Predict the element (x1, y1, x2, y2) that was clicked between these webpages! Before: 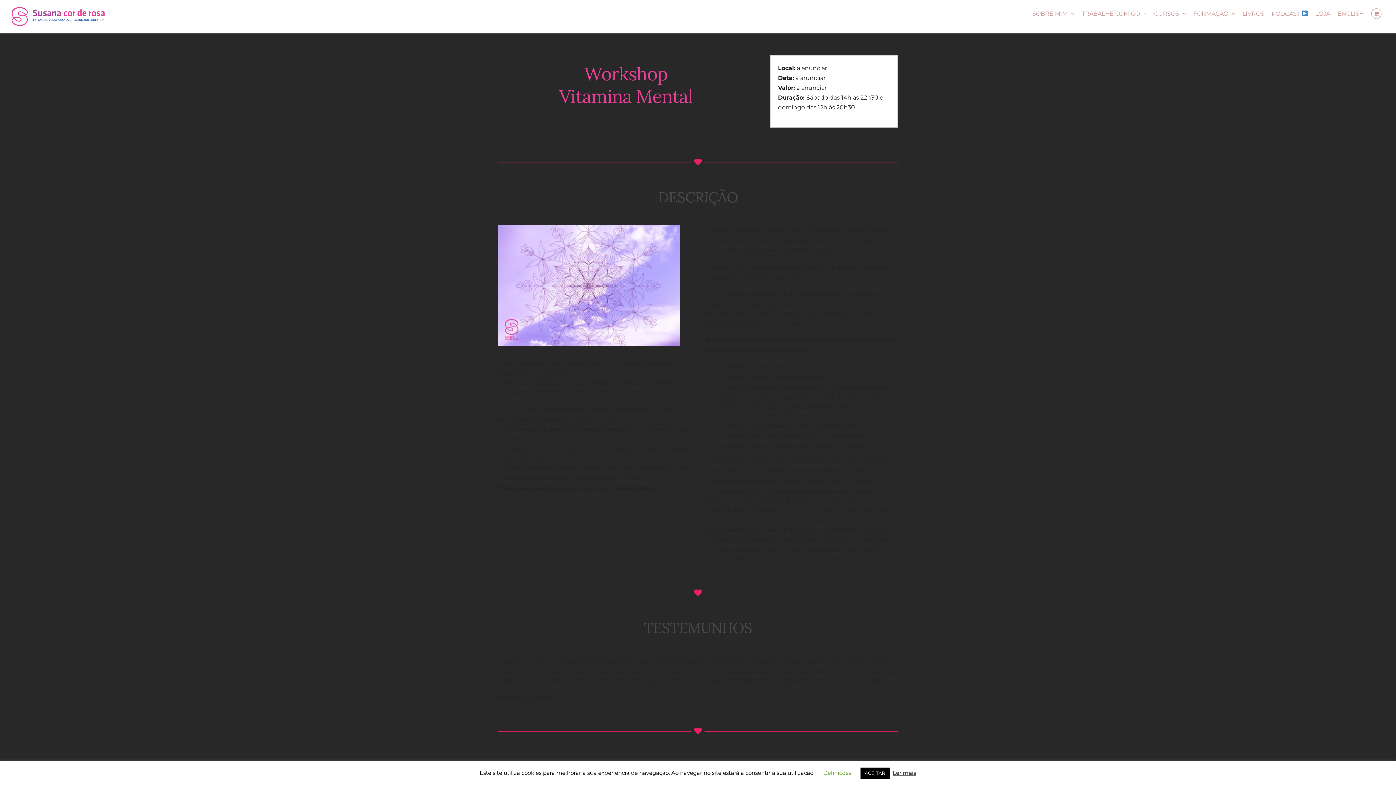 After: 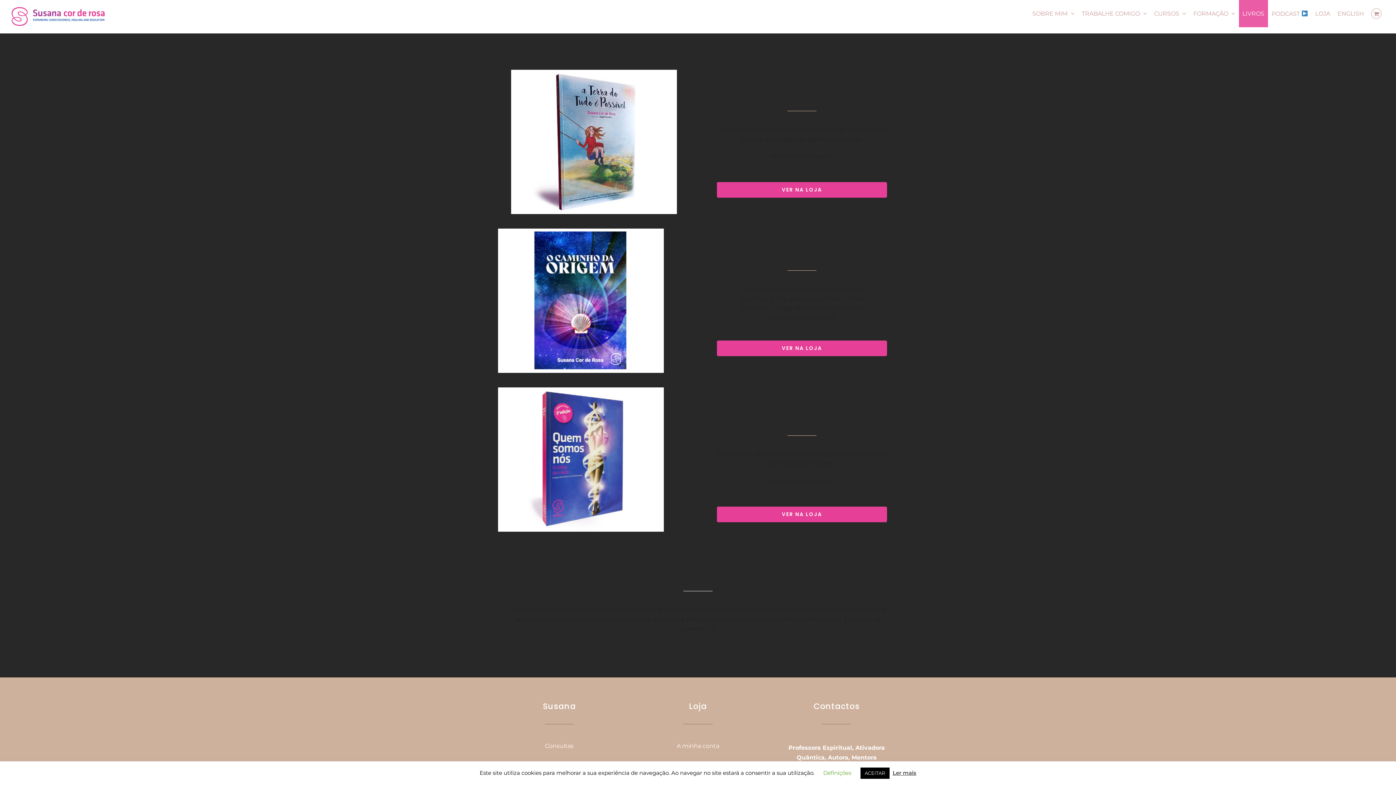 Action: bbox: (1239, 0, 1268, 27) label: LIVROS